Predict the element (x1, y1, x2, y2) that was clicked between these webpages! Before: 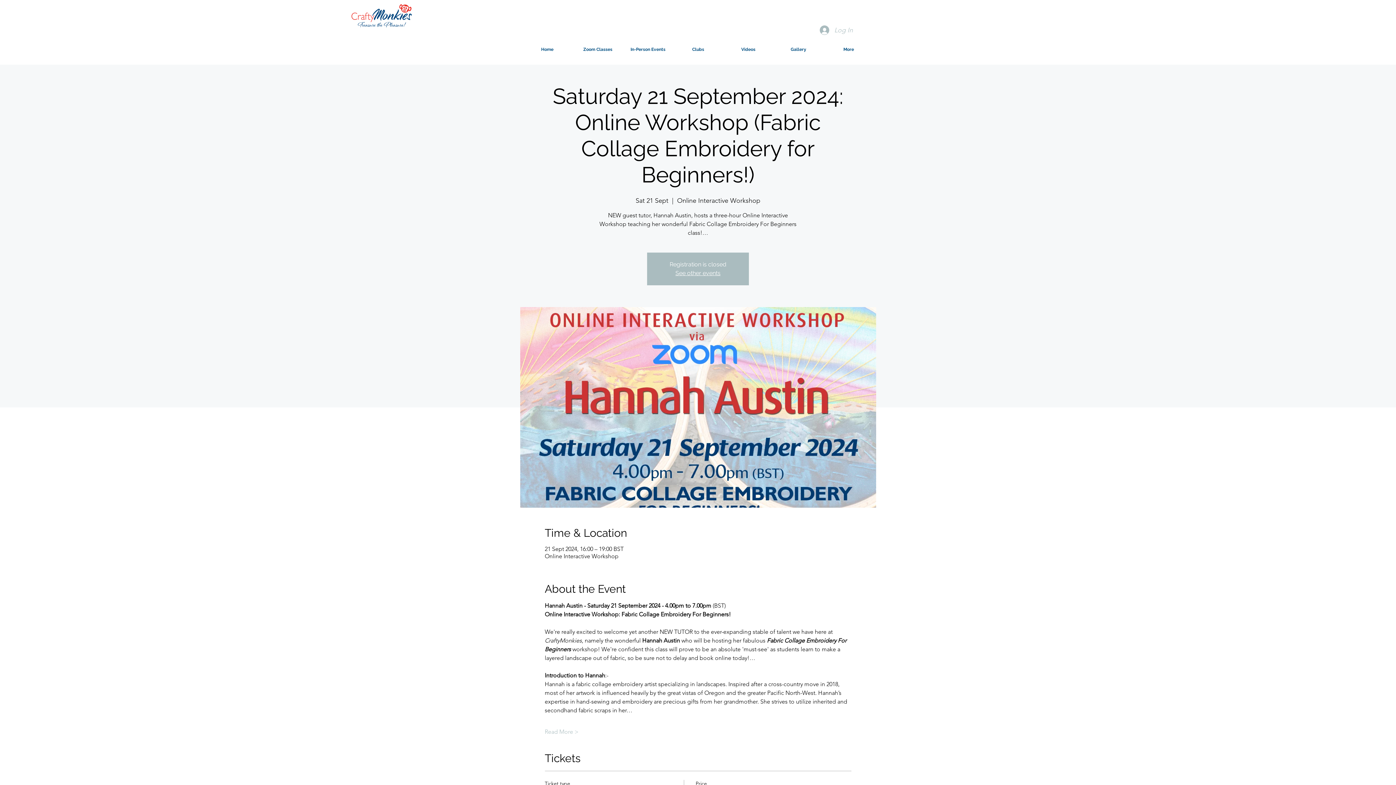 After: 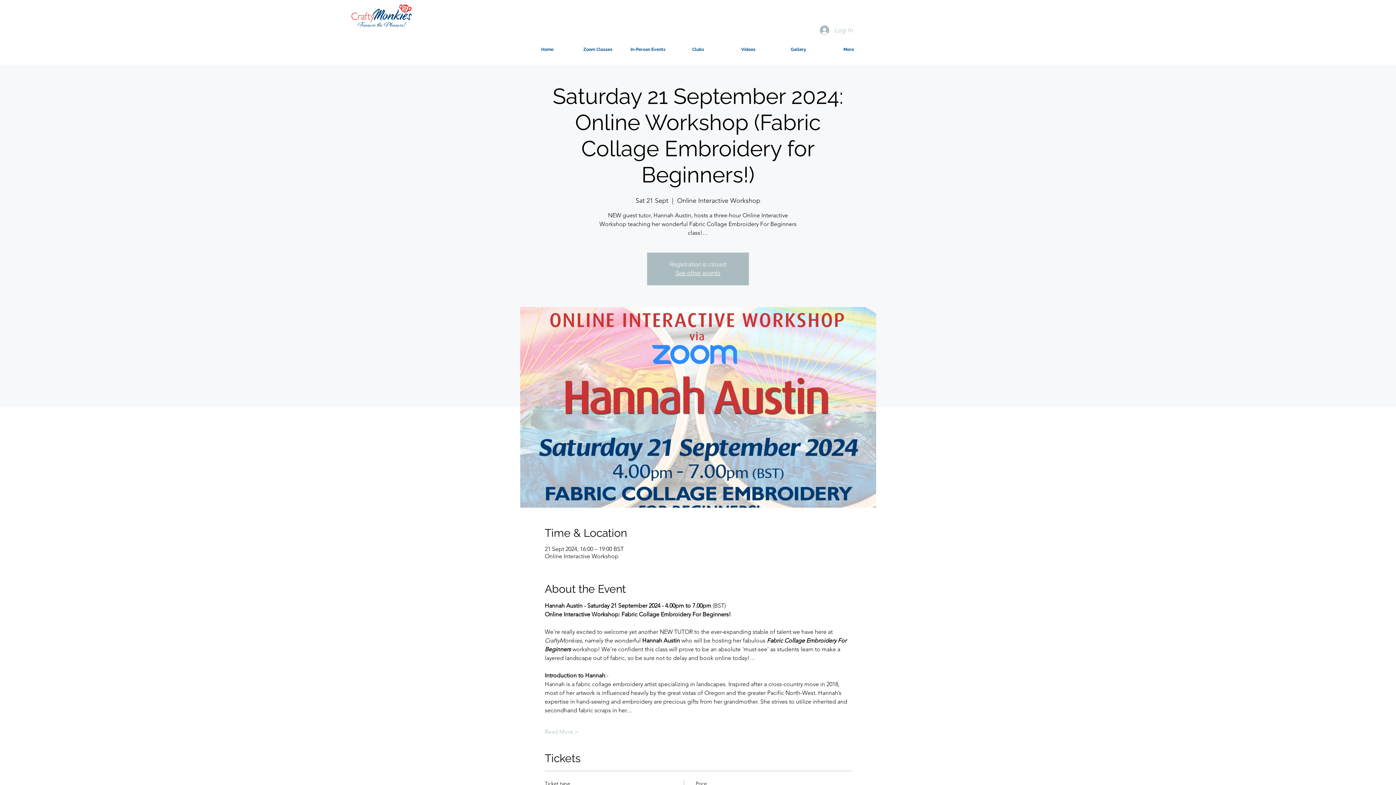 Action: label: In-Person Events bbox: (622, 40, 673, 58)